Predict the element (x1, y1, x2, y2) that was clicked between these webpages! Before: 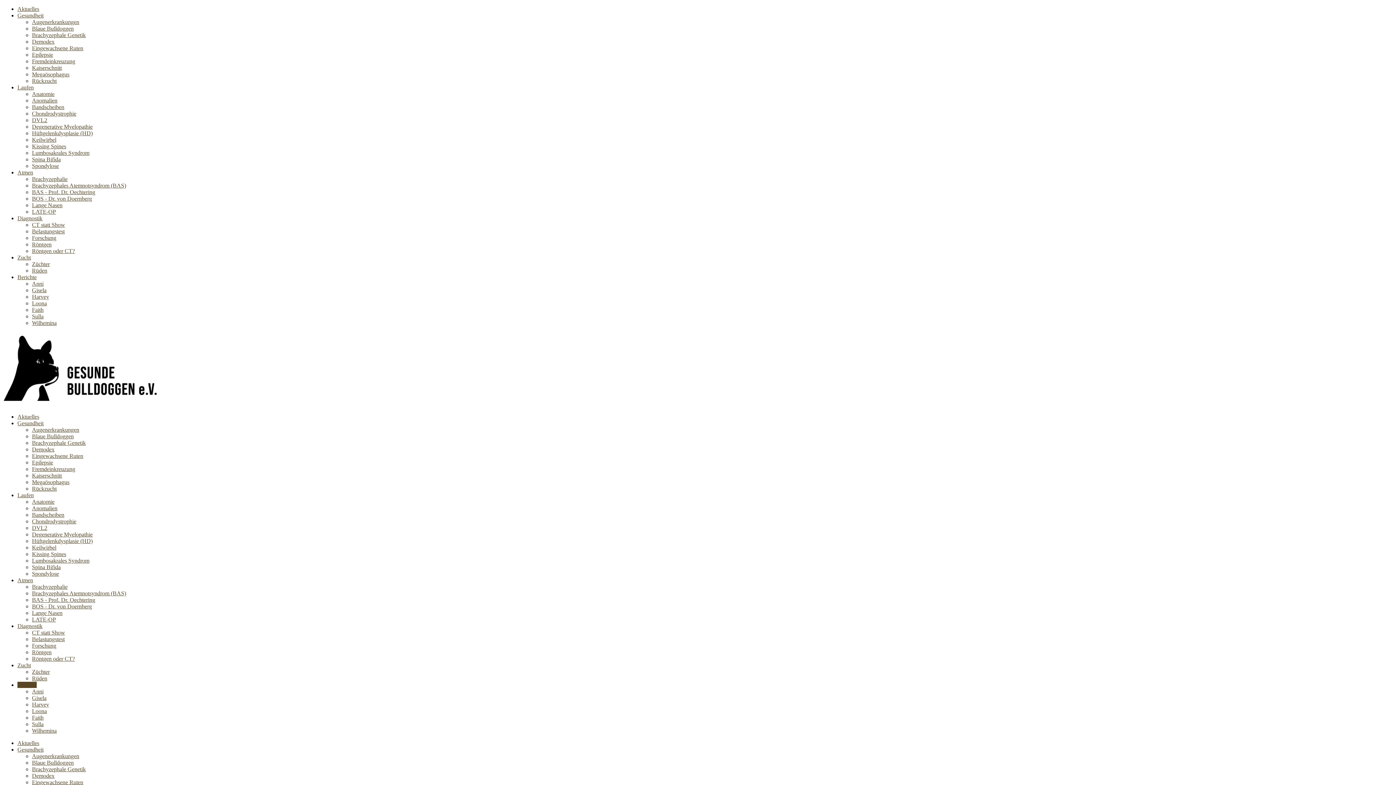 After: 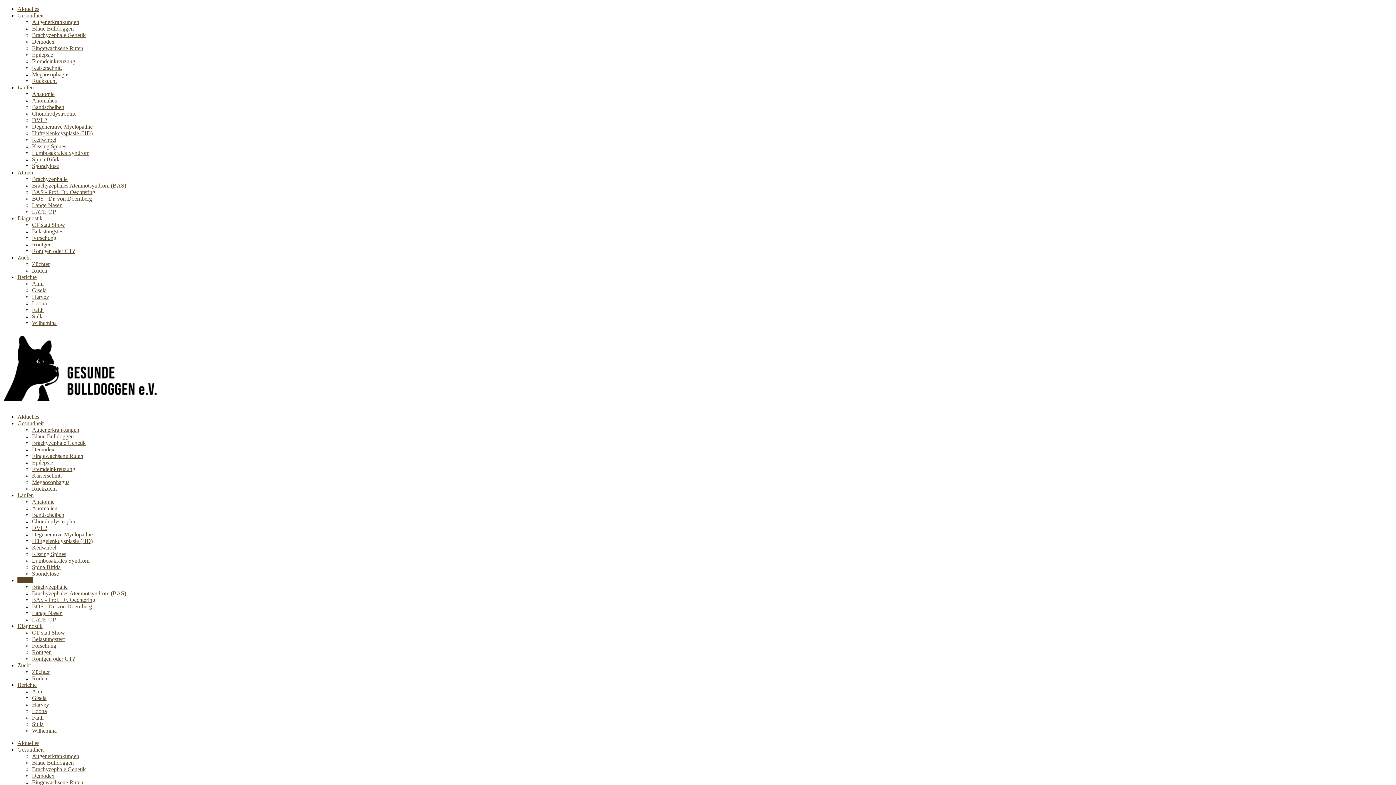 Action: label: Brachyzephales Atemnotsyndrom (BAS) bbox: (32, 182, 126, 188)